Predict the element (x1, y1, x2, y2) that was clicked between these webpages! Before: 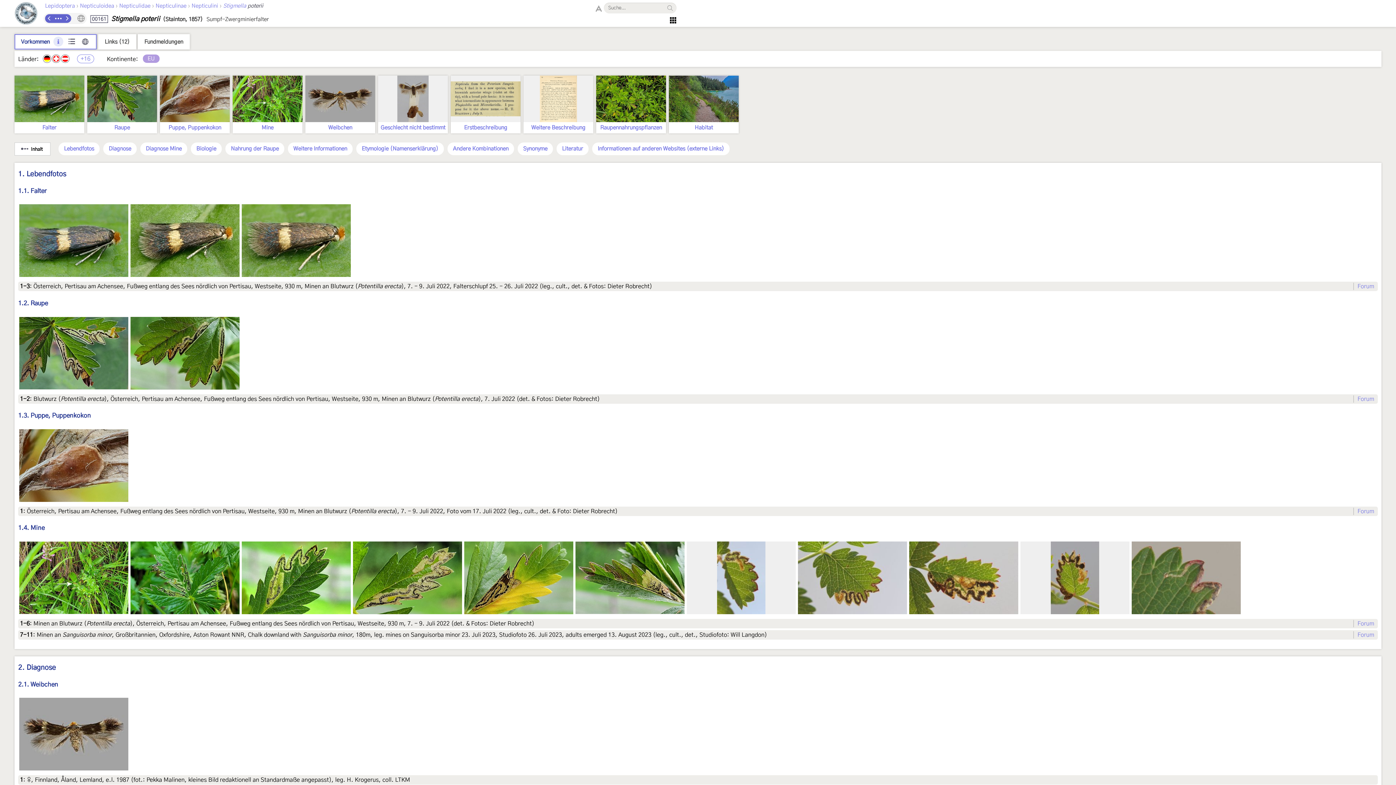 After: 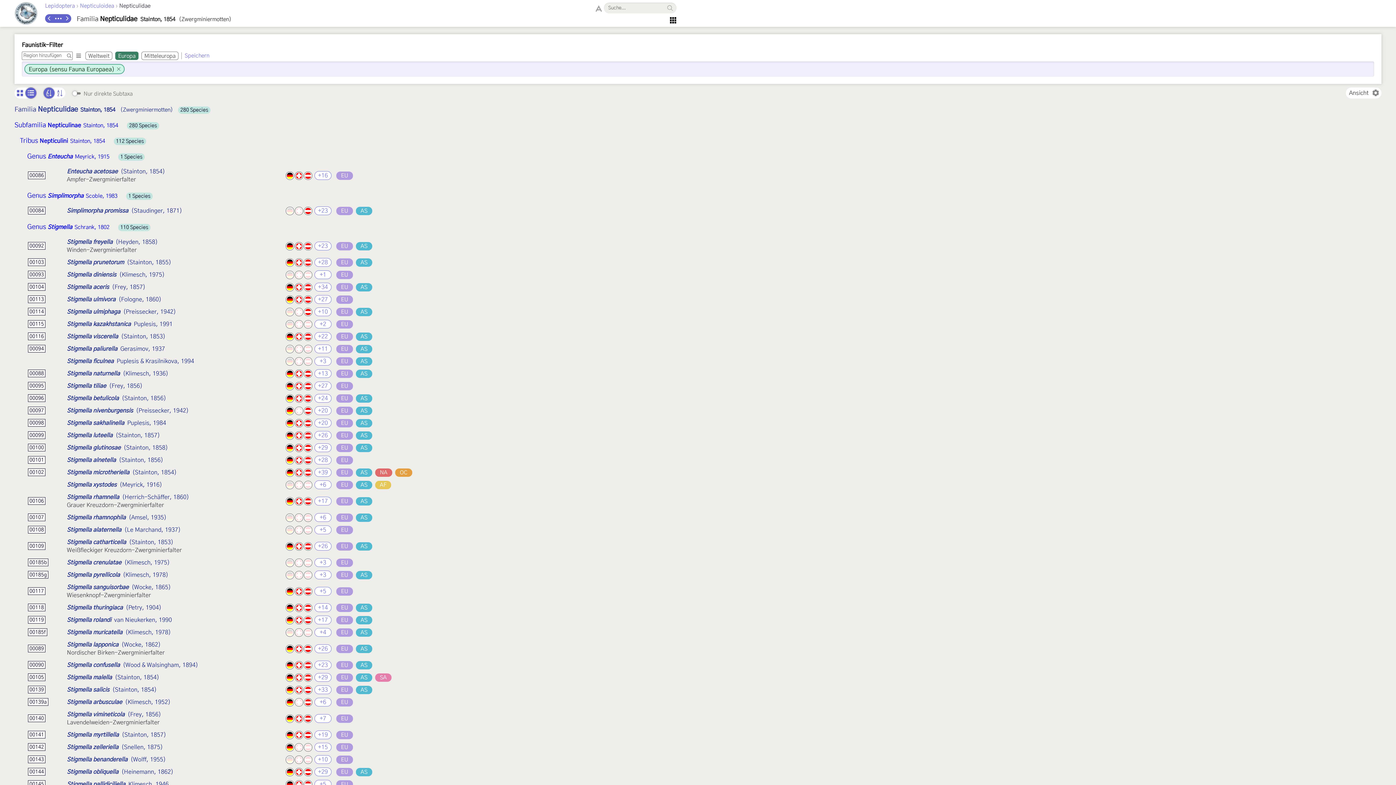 Action: bbox: (119, 3, 150, 8) label: Nepticulidae